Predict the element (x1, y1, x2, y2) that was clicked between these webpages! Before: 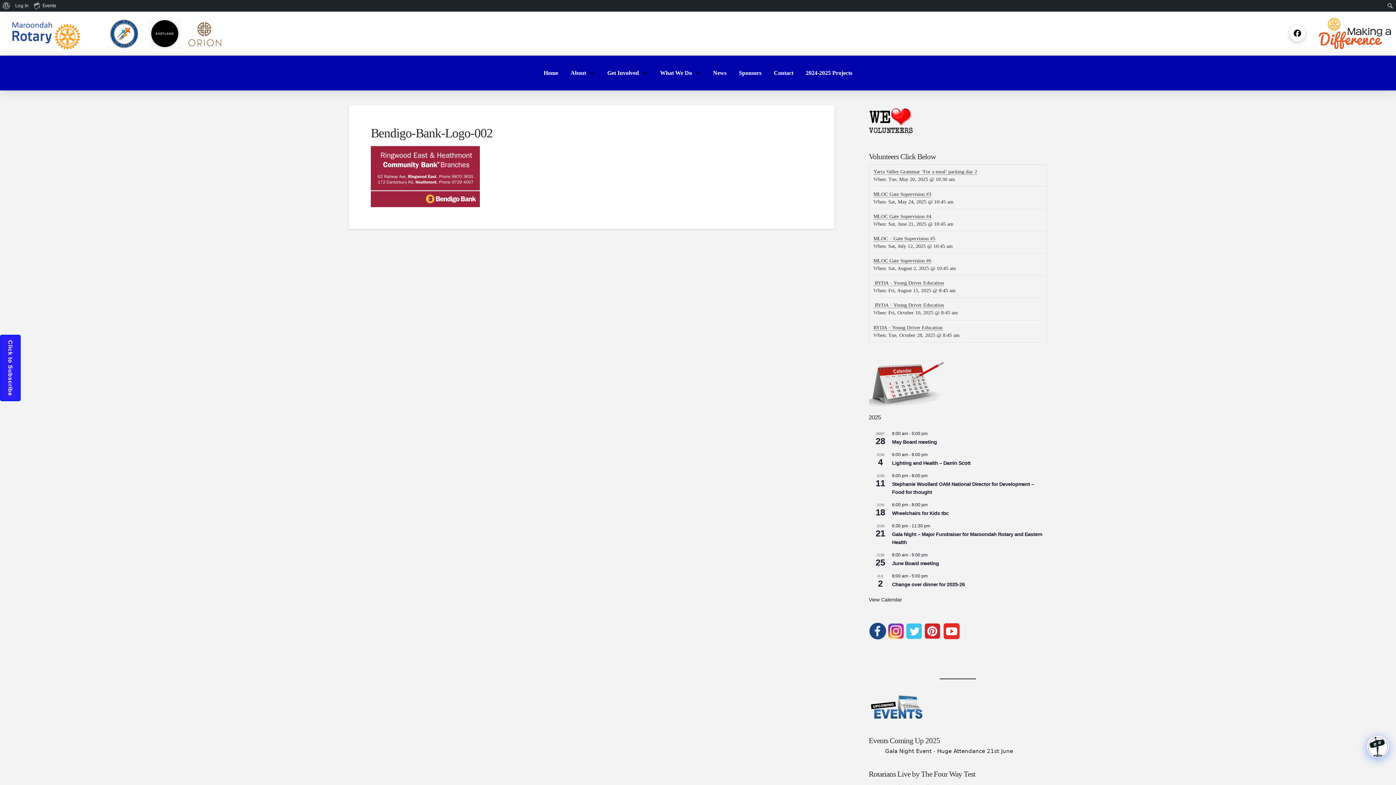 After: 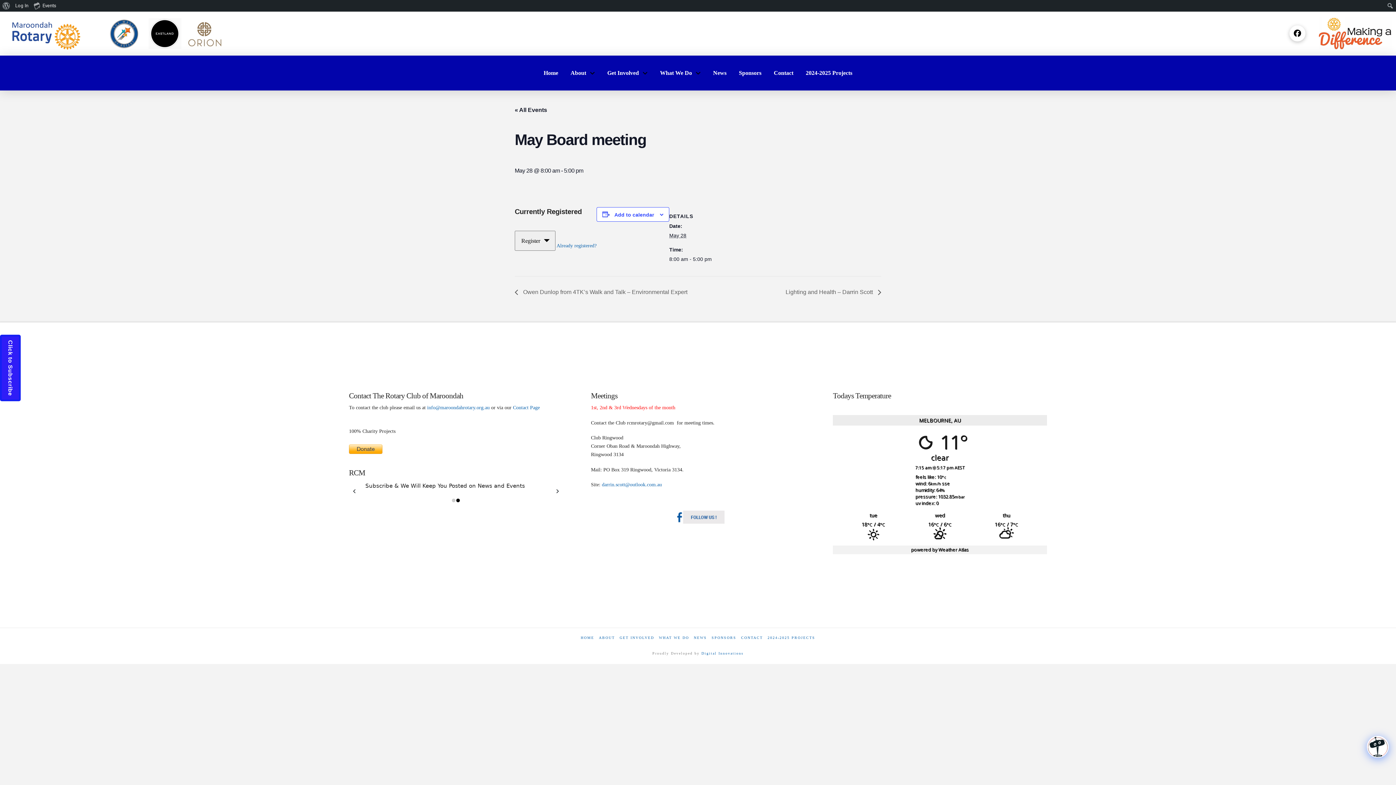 Action: bbox: (892, 439, 937, 445) label: May Board meeting